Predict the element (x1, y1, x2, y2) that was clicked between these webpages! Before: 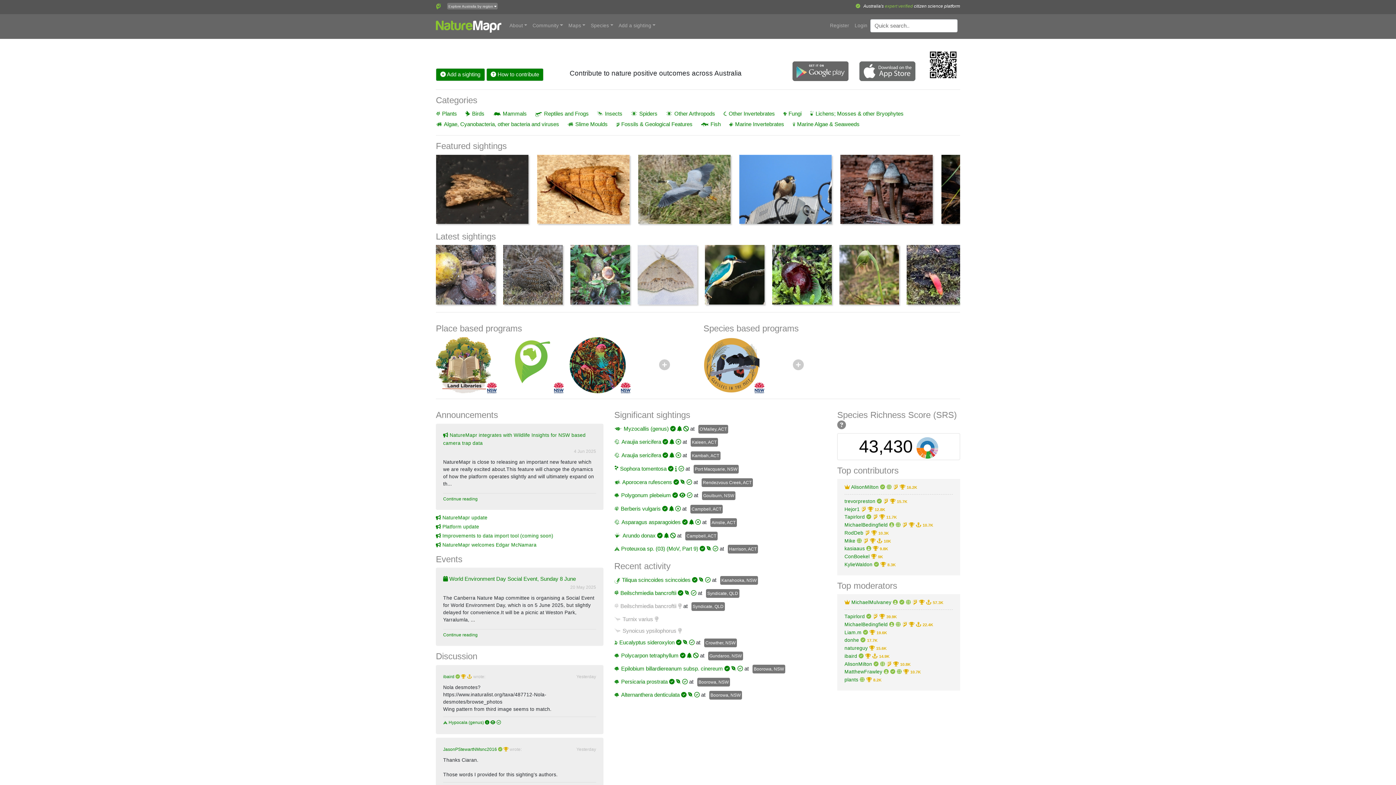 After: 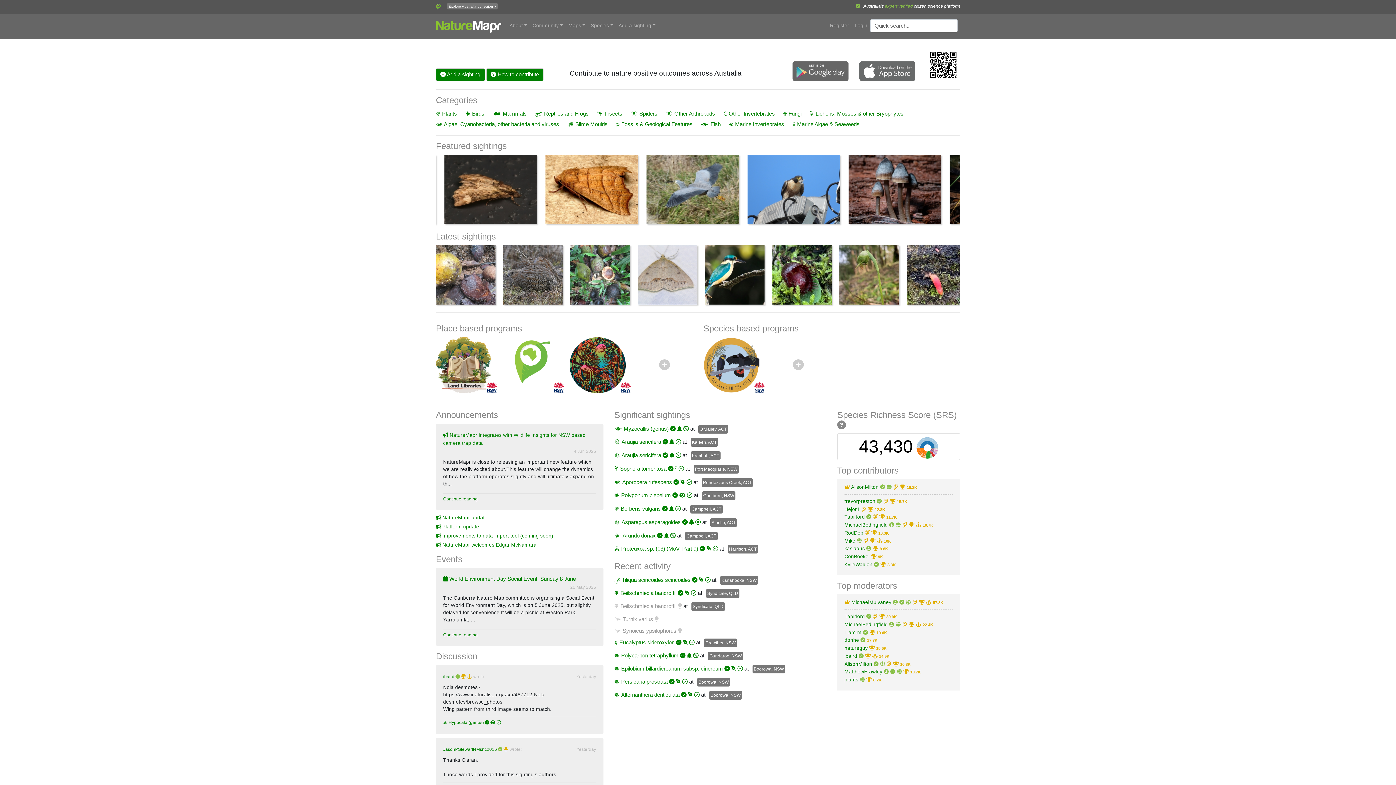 Action: bbox: (436, 15, 501, 35)